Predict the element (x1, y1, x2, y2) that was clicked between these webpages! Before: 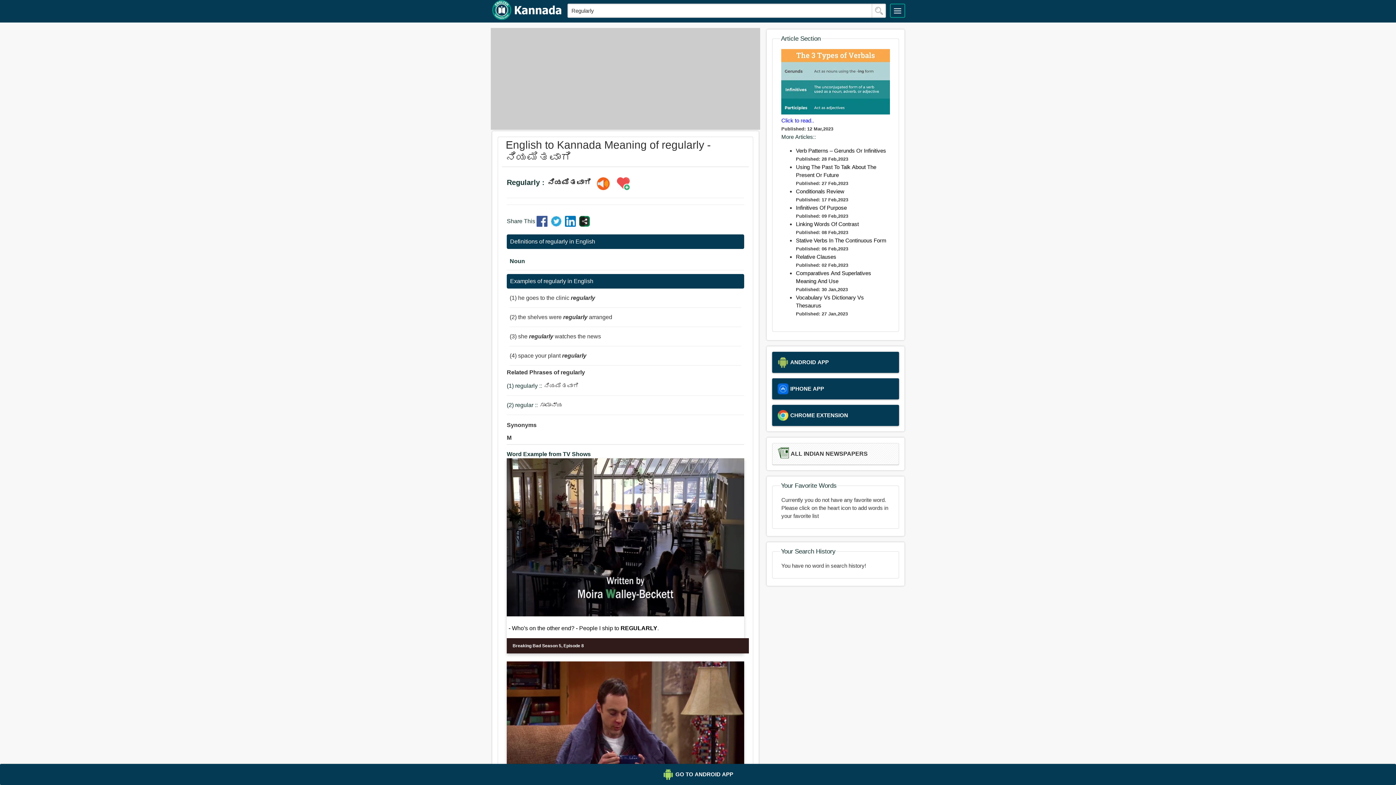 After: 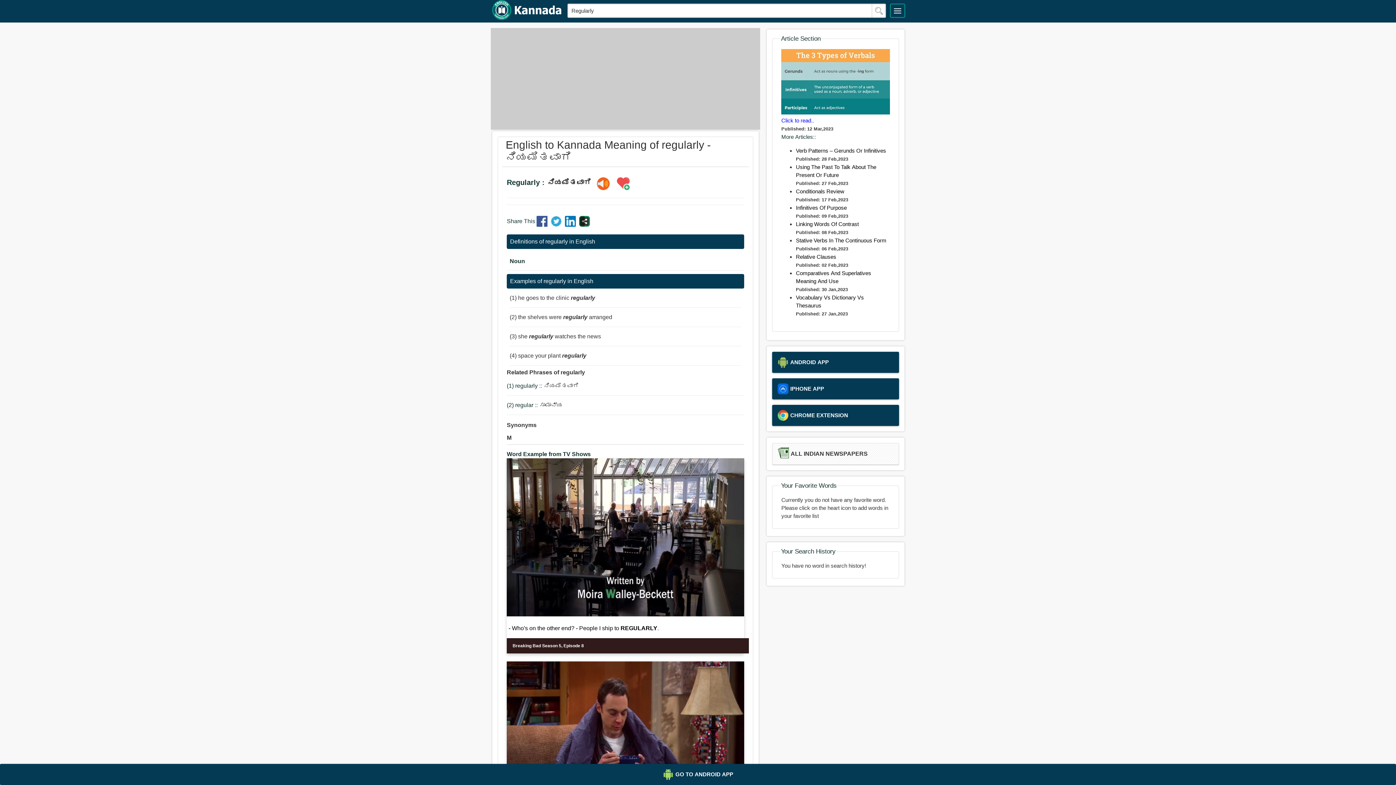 Action: bbox: (536, 221, 549, 227)